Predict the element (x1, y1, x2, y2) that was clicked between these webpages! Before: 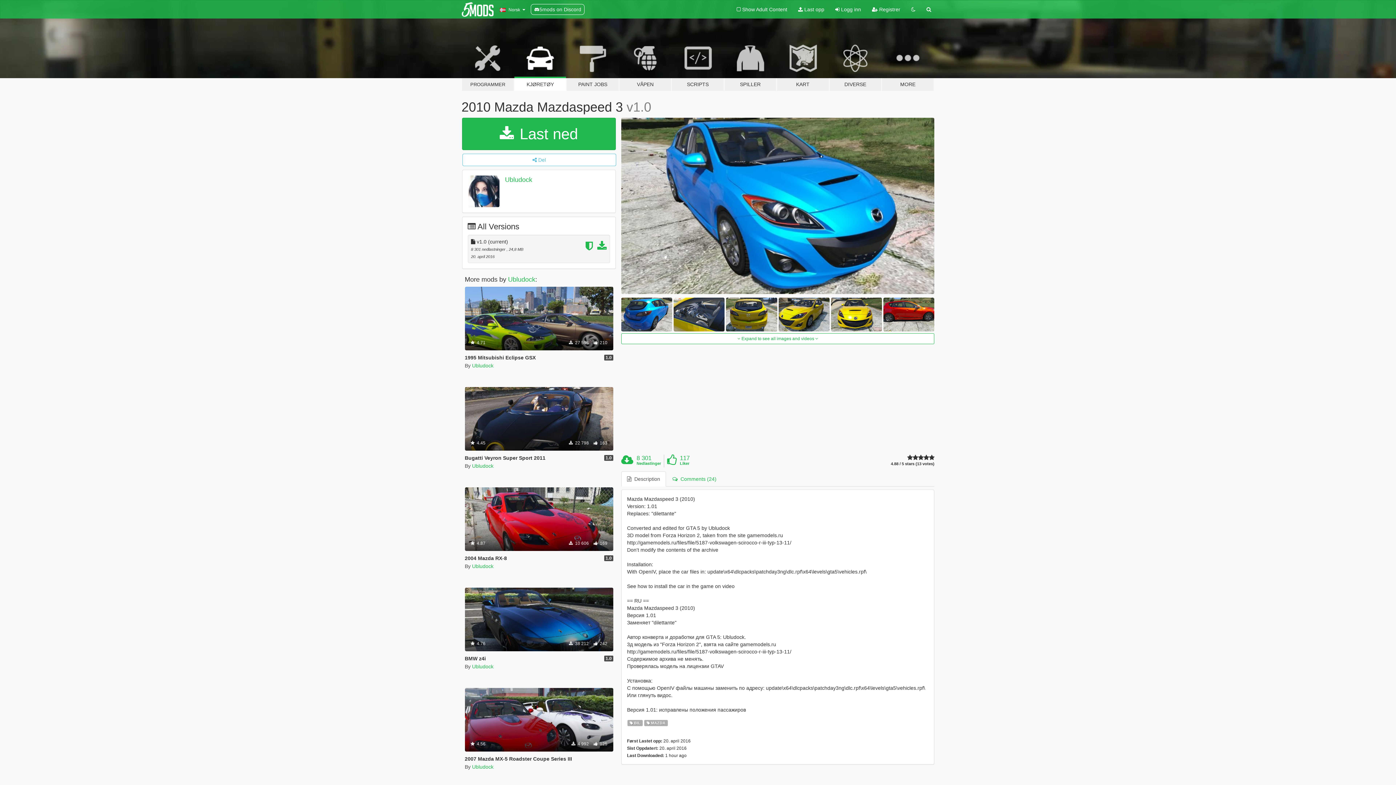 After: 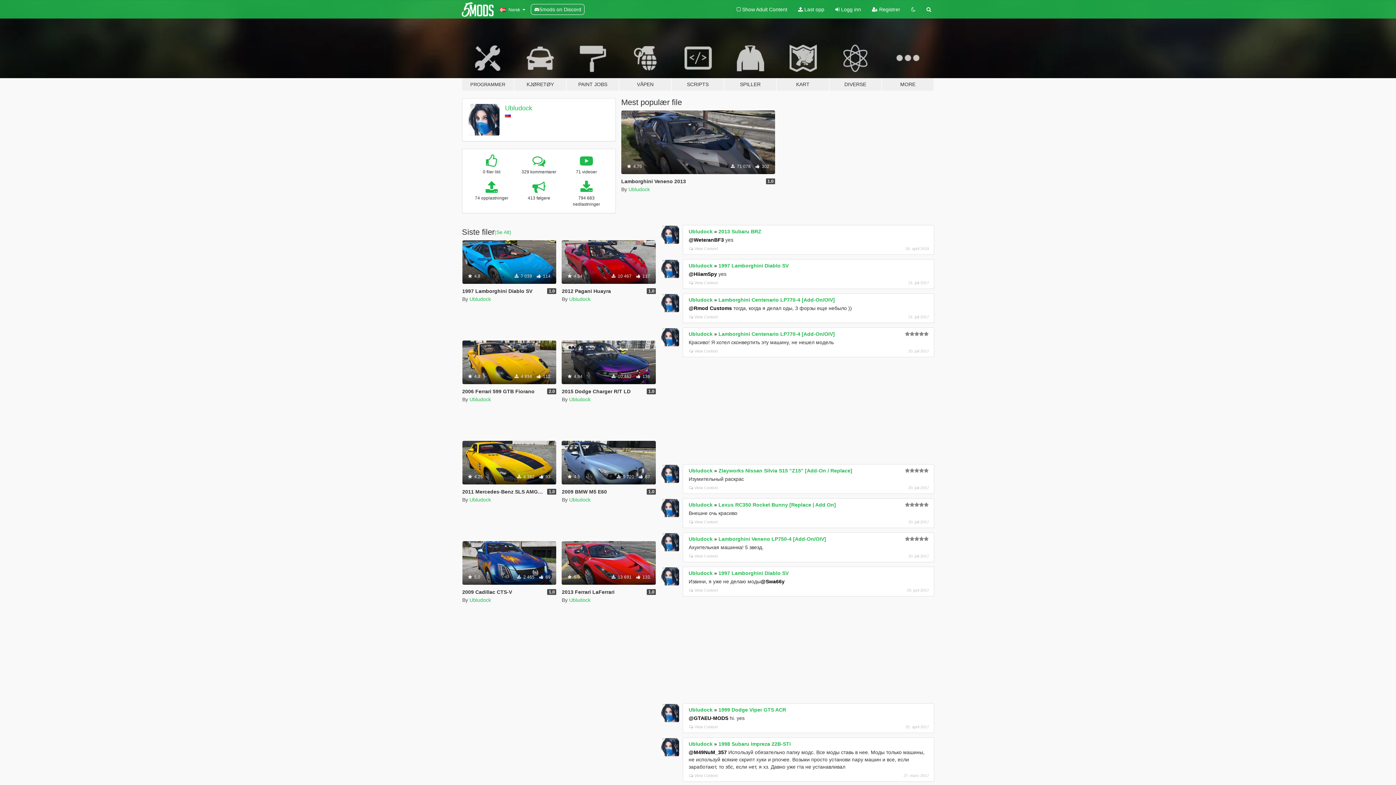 Action: label: Ubludock bbox: (505, 176, 532, 183)